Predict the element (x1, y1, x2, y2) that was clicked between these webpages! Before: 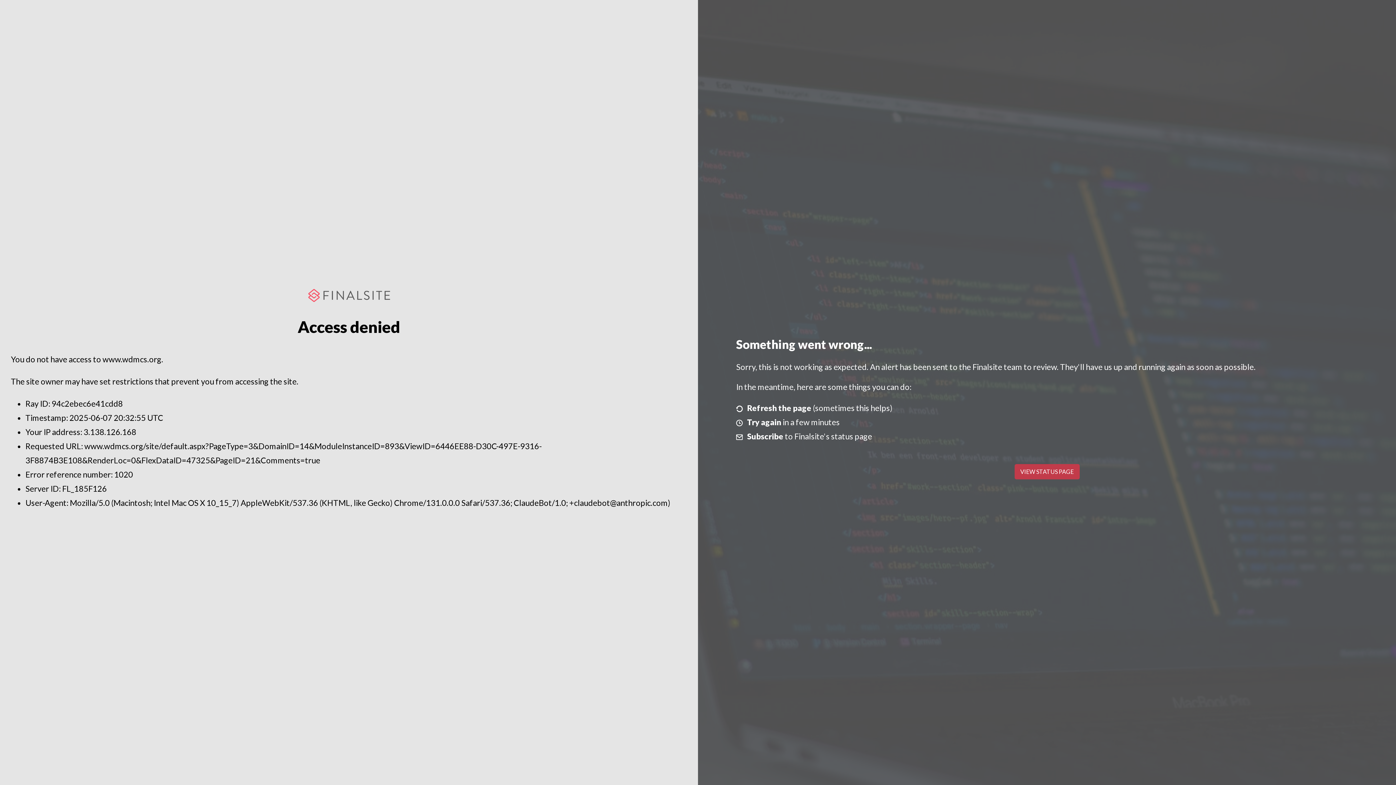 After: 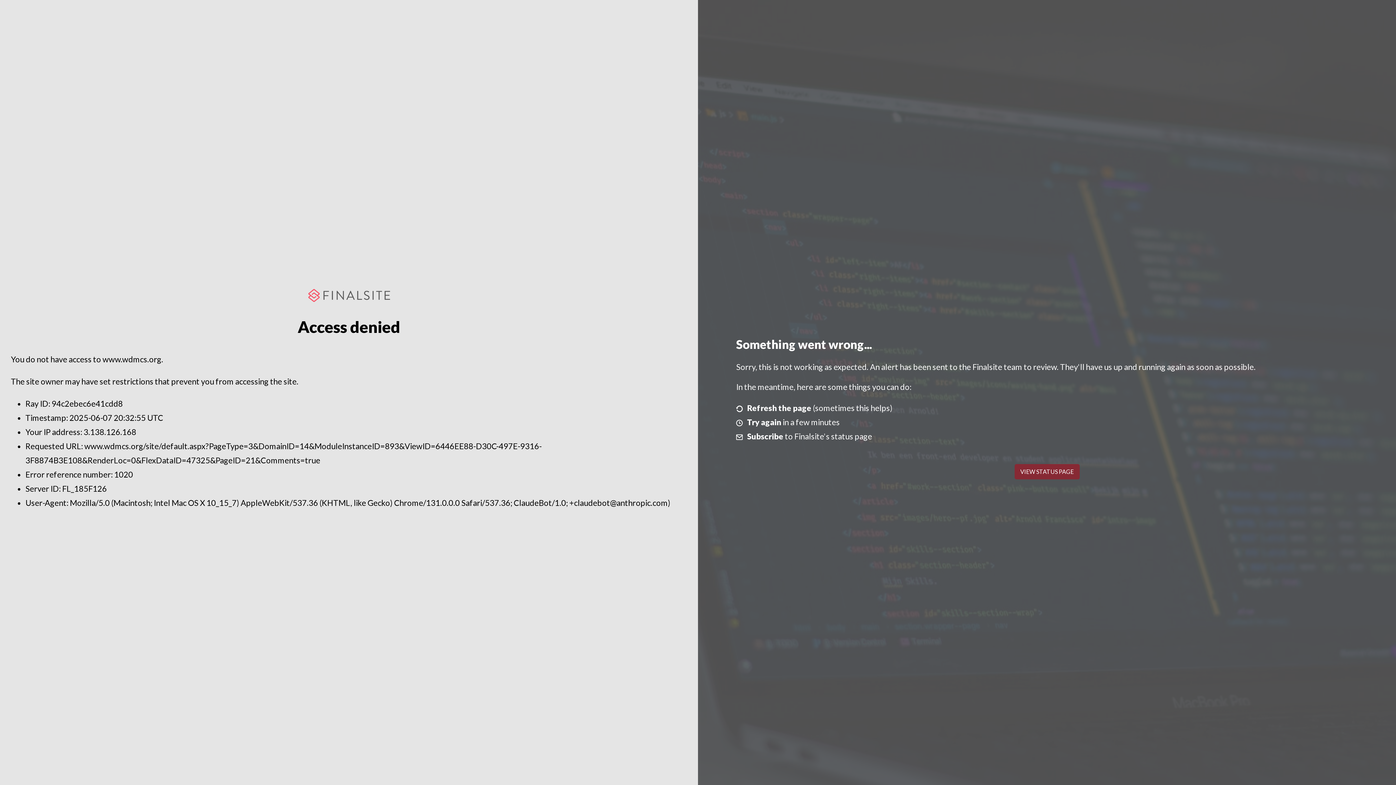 Action: bbox: (1014, 464, 1079, 479) label: VIEW STATUS PAGE